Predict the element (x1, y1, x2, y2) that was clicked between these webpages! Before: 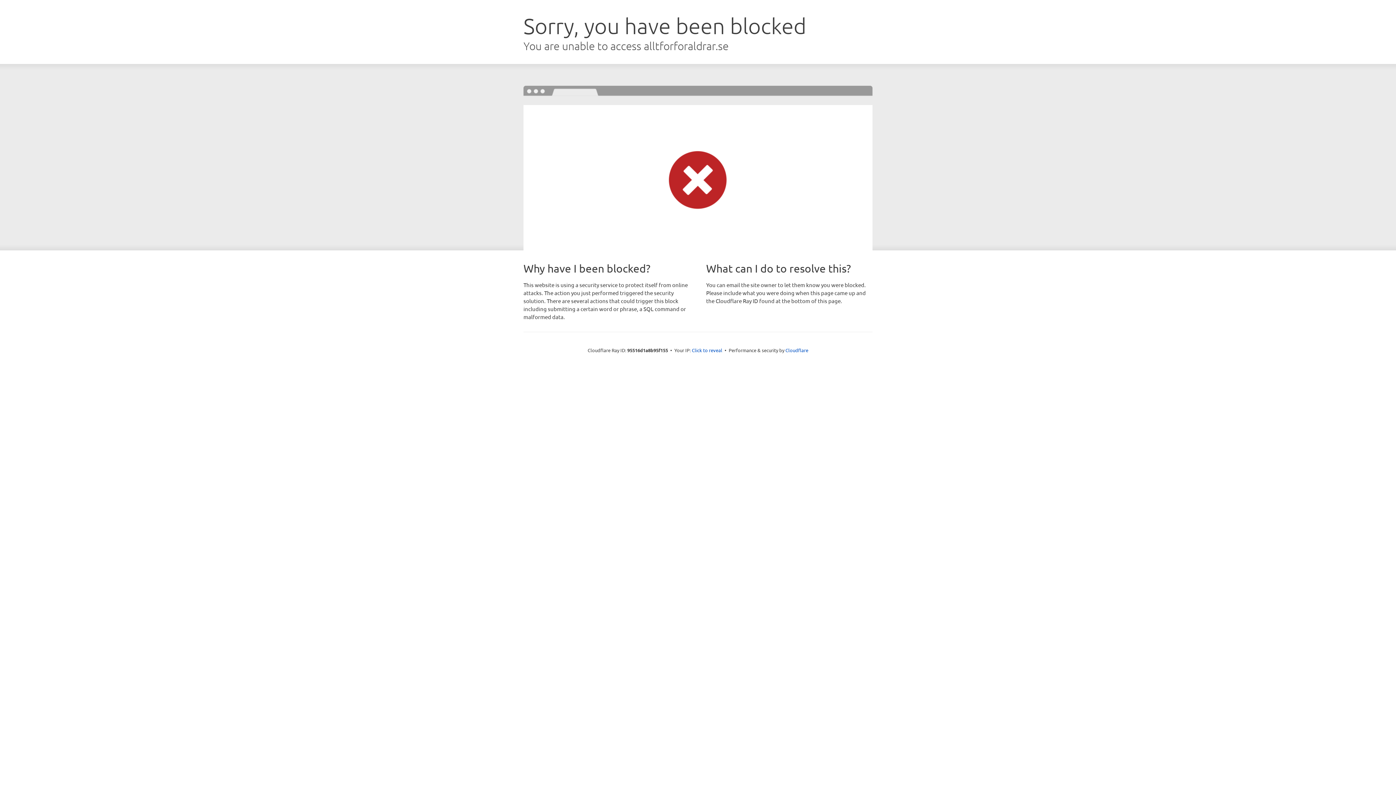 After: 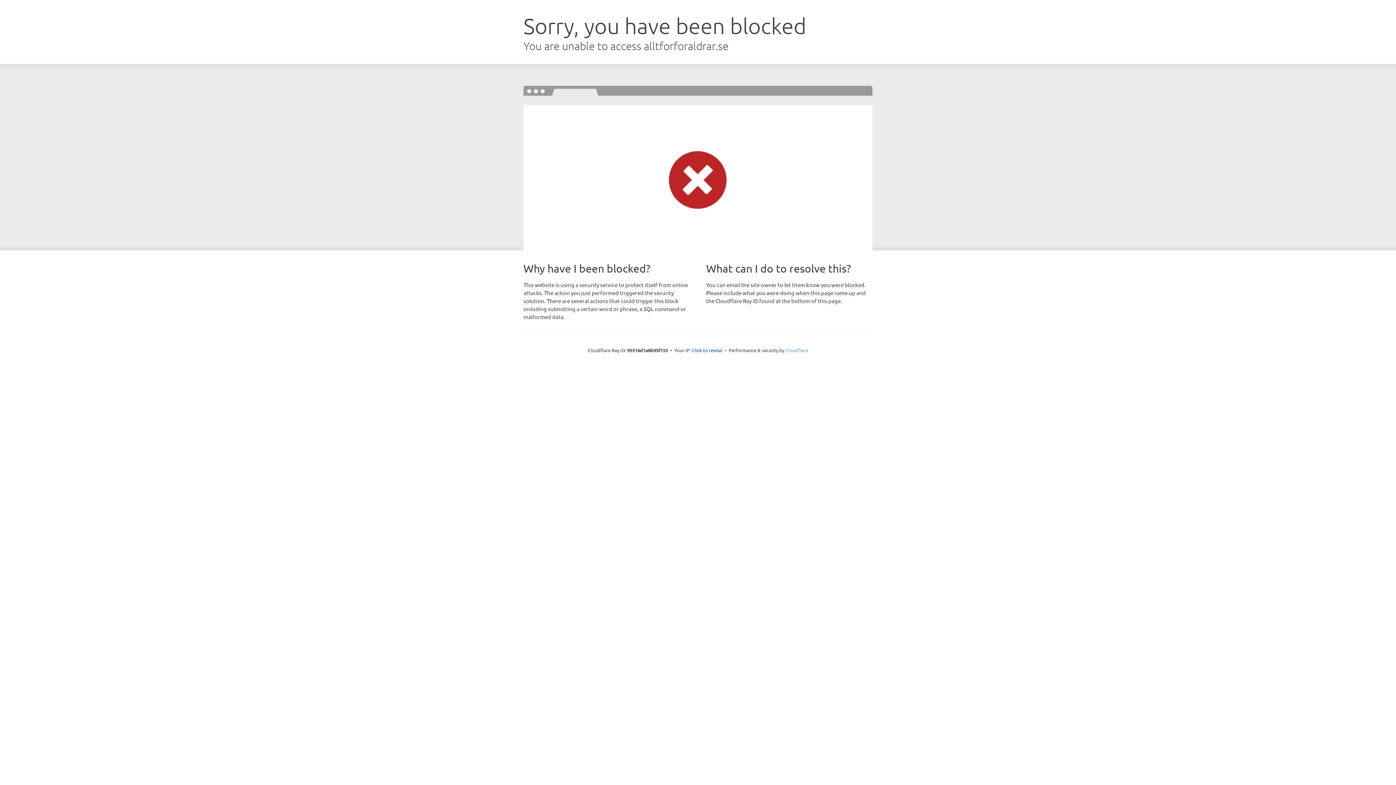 Action: label: Cloudflare bbox: (785, 347, 808, 353)